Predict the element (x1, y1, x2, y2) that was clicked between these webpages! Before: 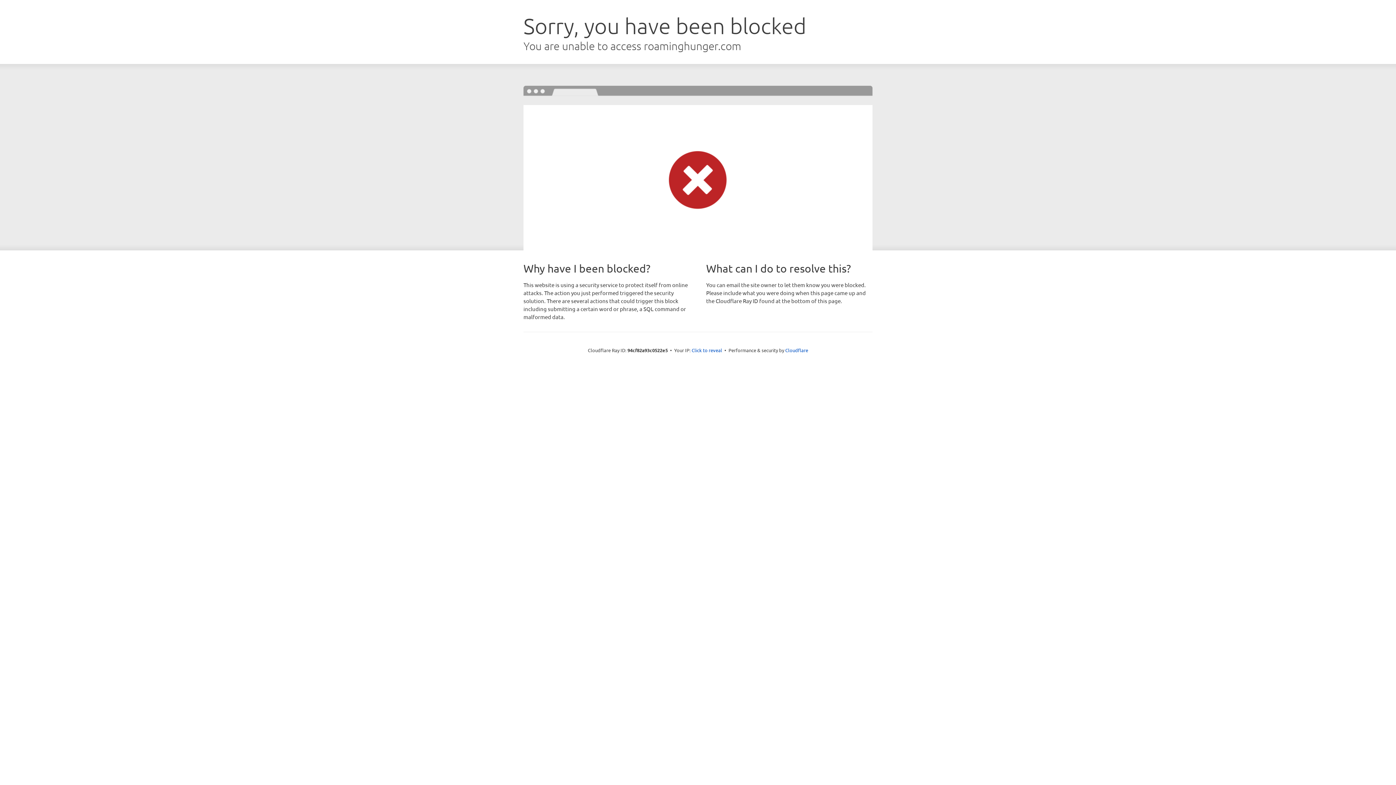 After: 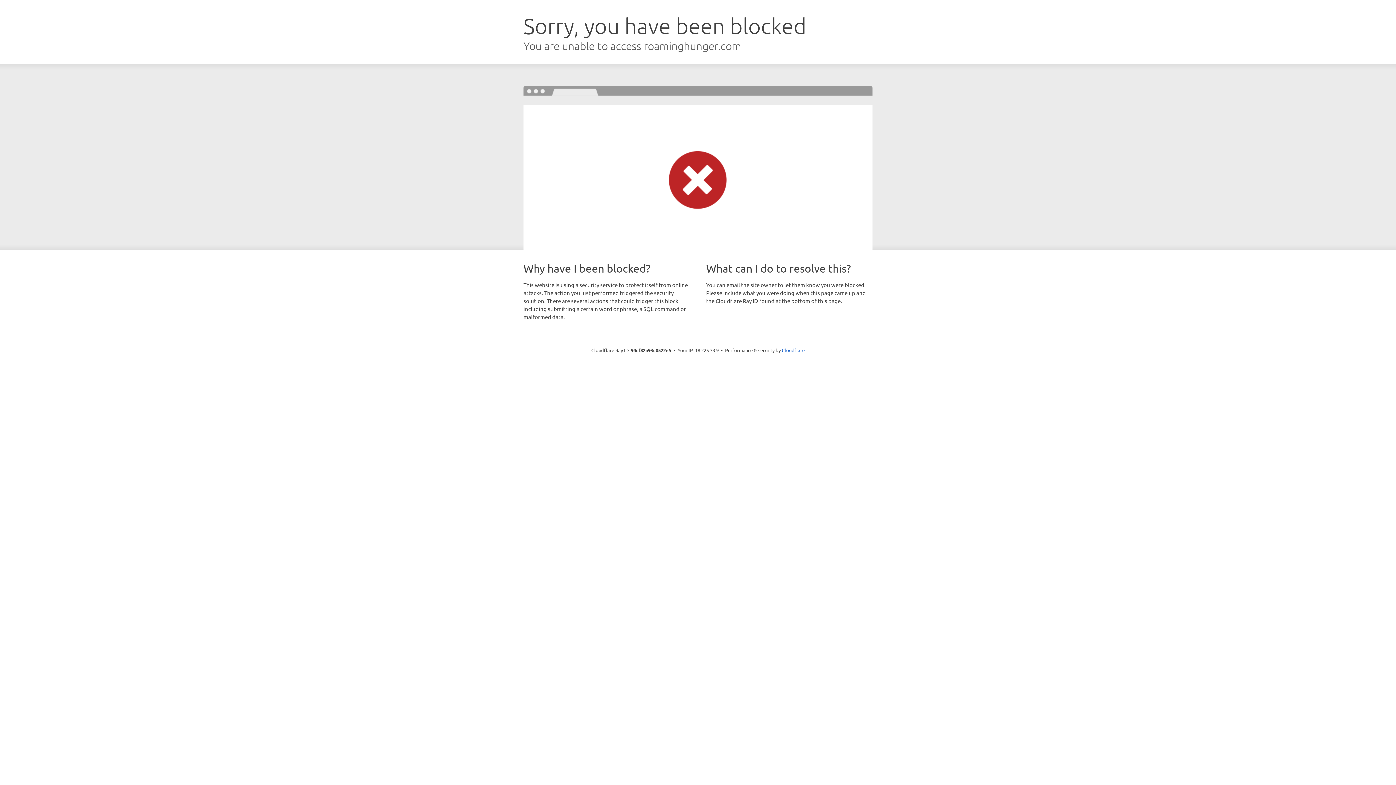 Action: label: Click to reveal bbox: (691, 346, 722, 353)